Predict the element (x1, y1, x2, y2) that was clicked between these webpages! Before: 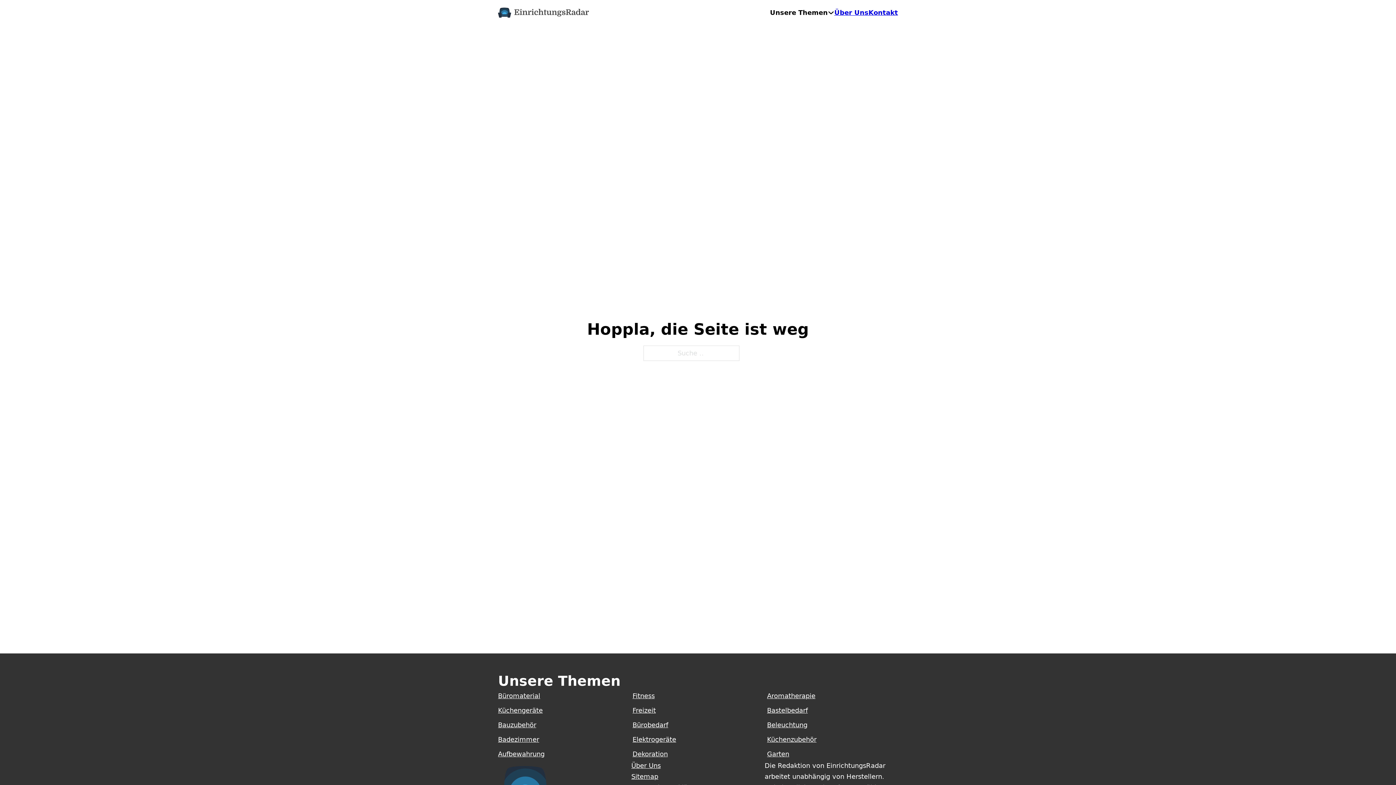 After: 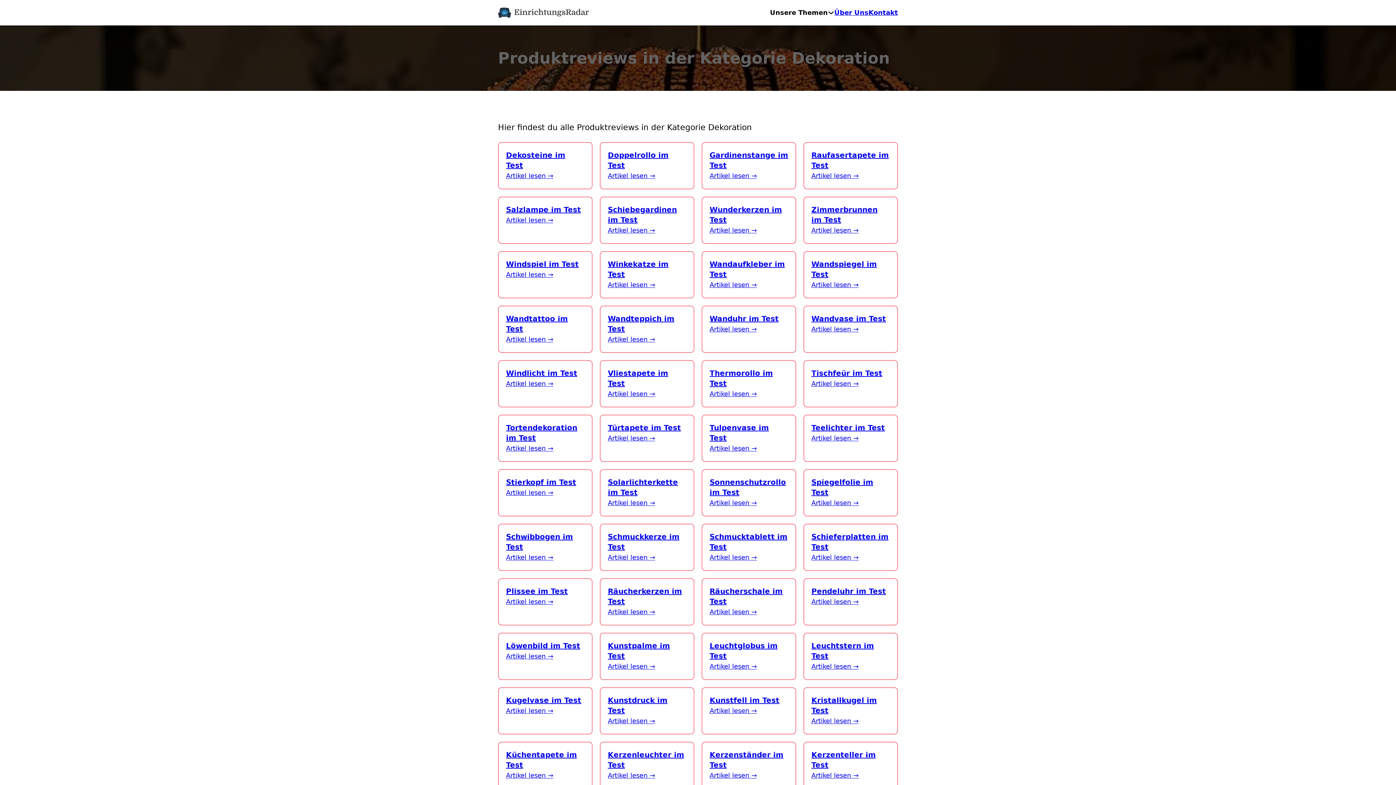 Action: label: Dekoration bbox: (632, 750, 668, 758)